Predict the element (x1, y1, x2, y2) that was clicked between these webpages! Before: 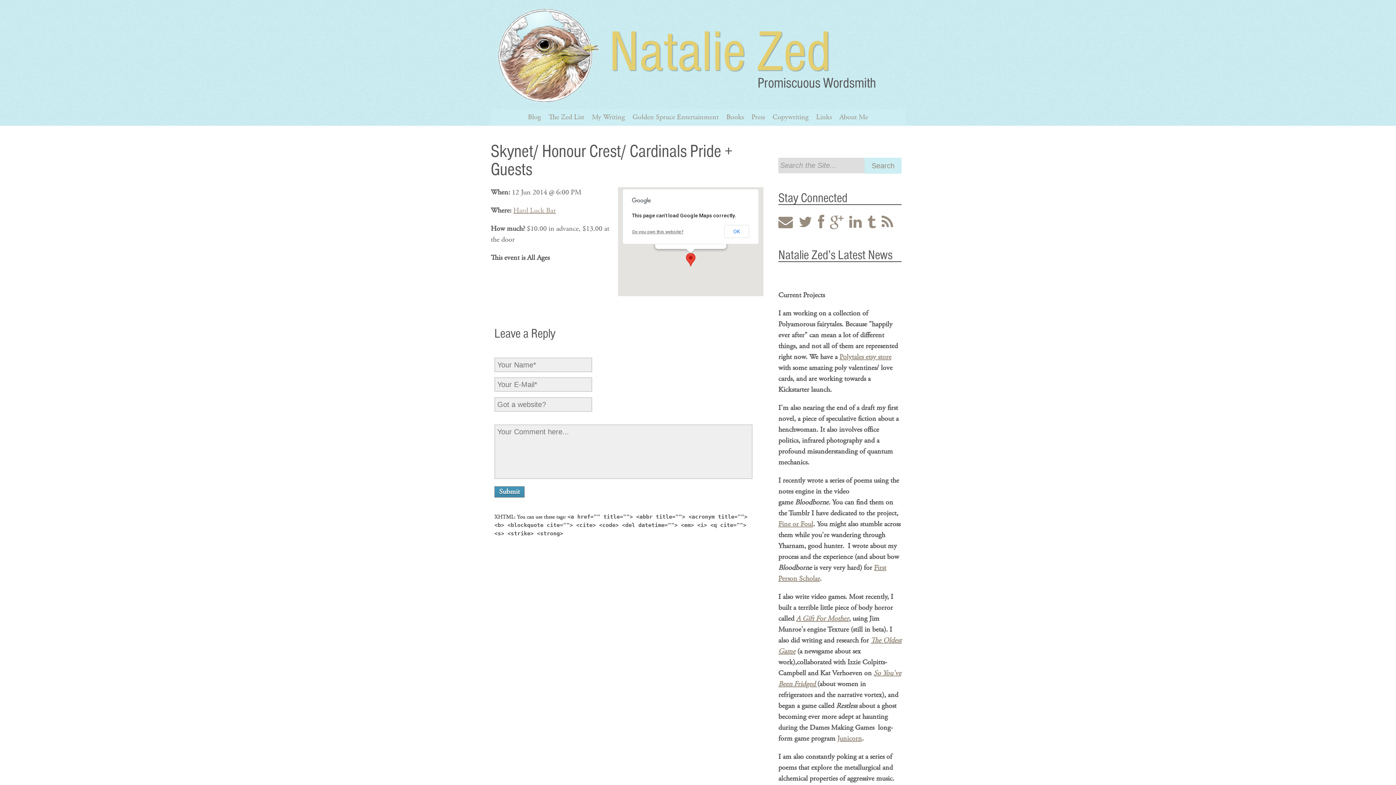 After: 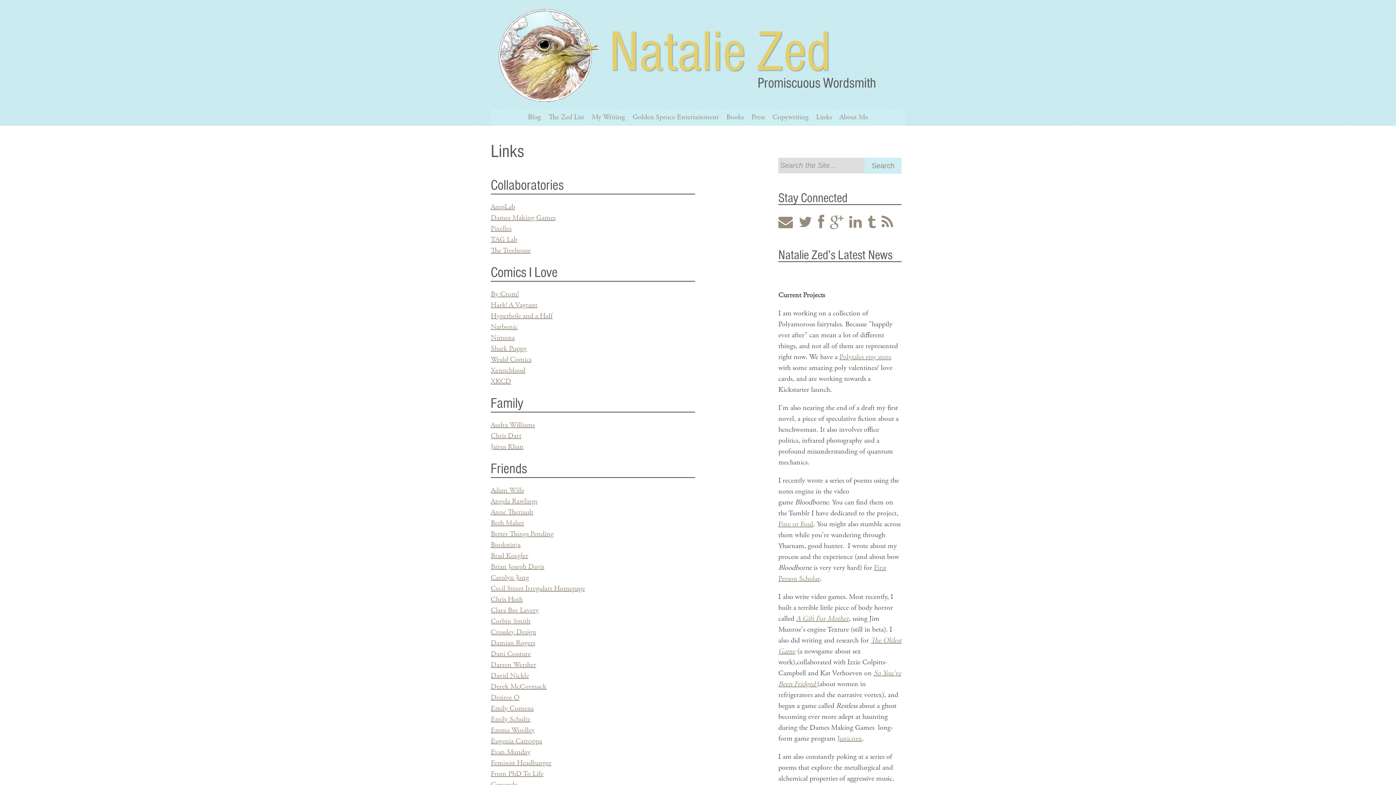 Action: bbox: (813, 109, 834, 125) label: Links